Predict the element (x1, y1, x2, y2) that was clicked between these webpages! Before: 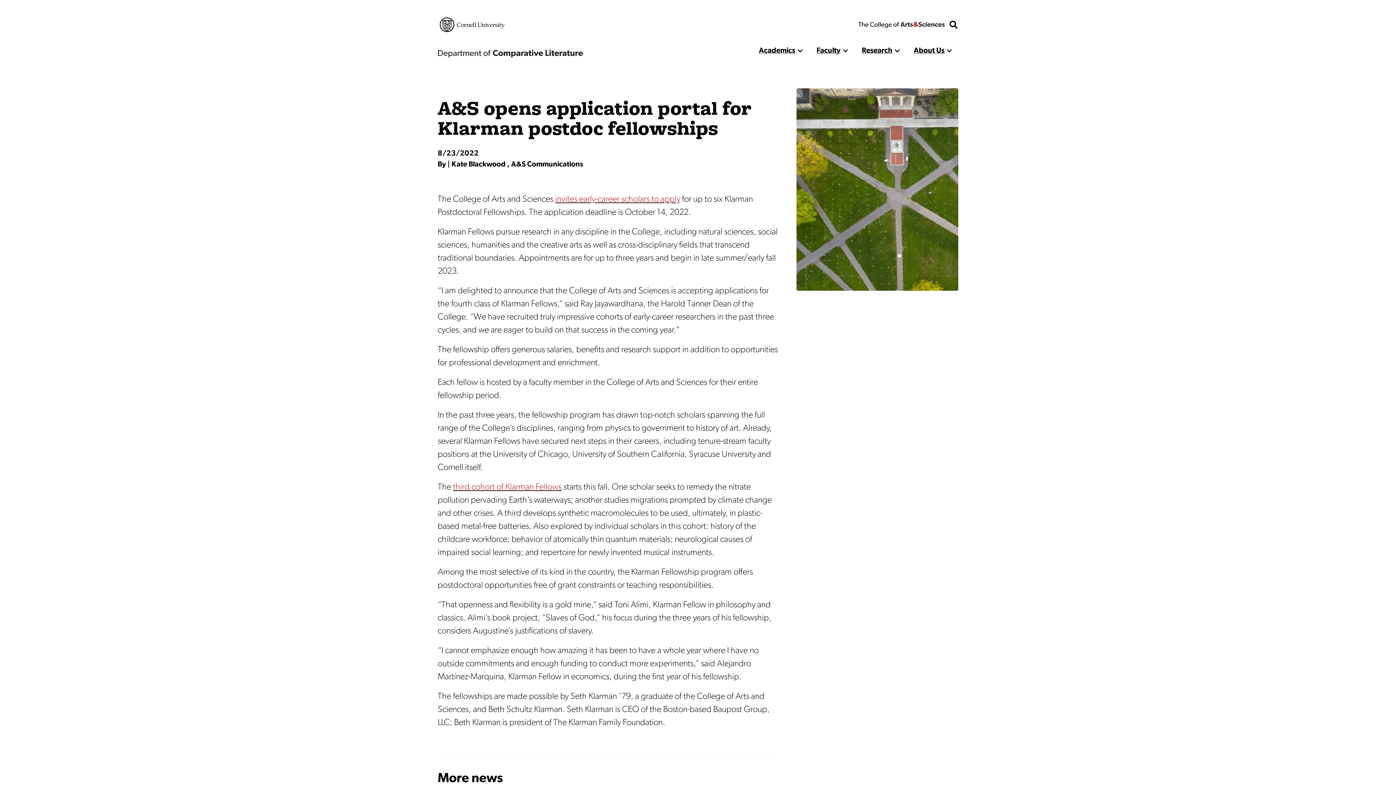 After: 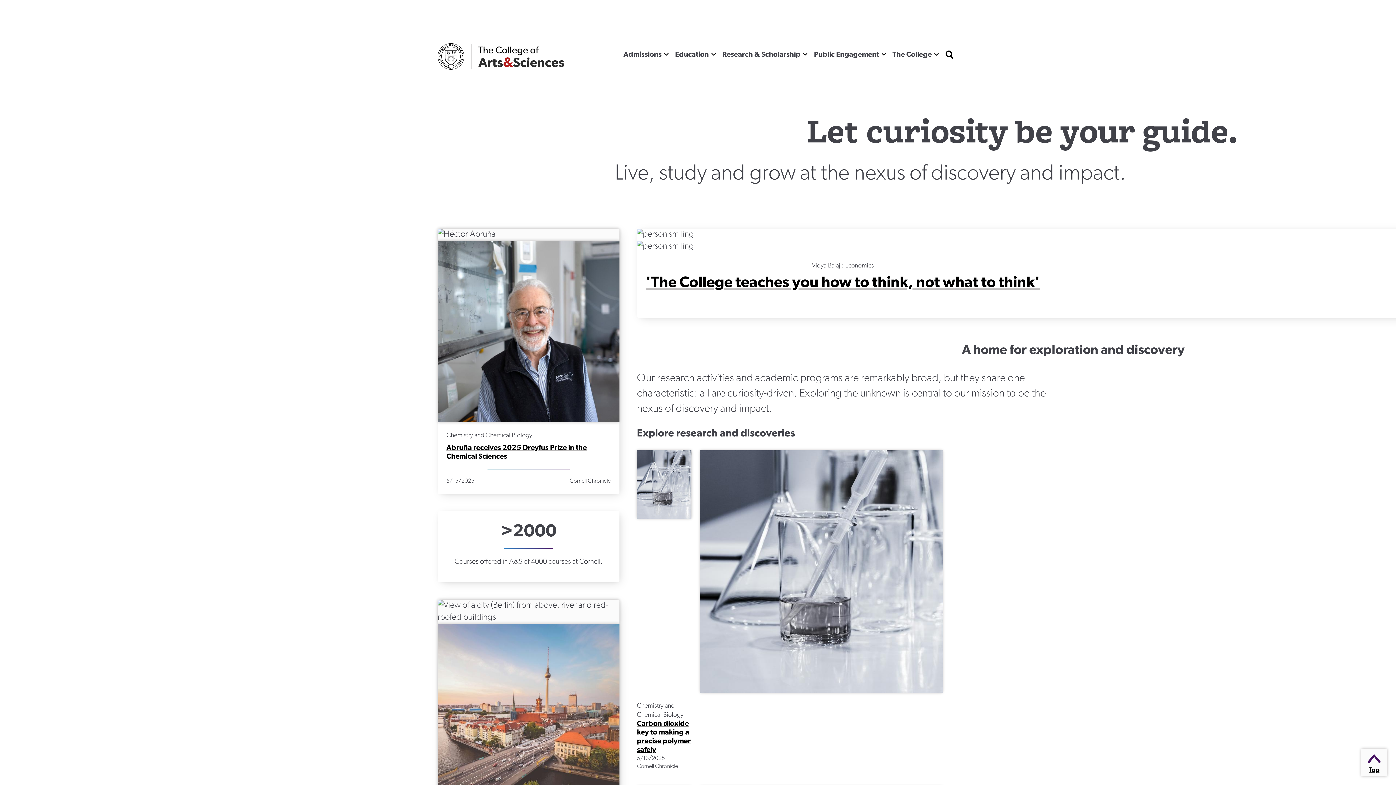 Action: label: The College of Arts & Sciences bbox: (858, 18, 945, 31)